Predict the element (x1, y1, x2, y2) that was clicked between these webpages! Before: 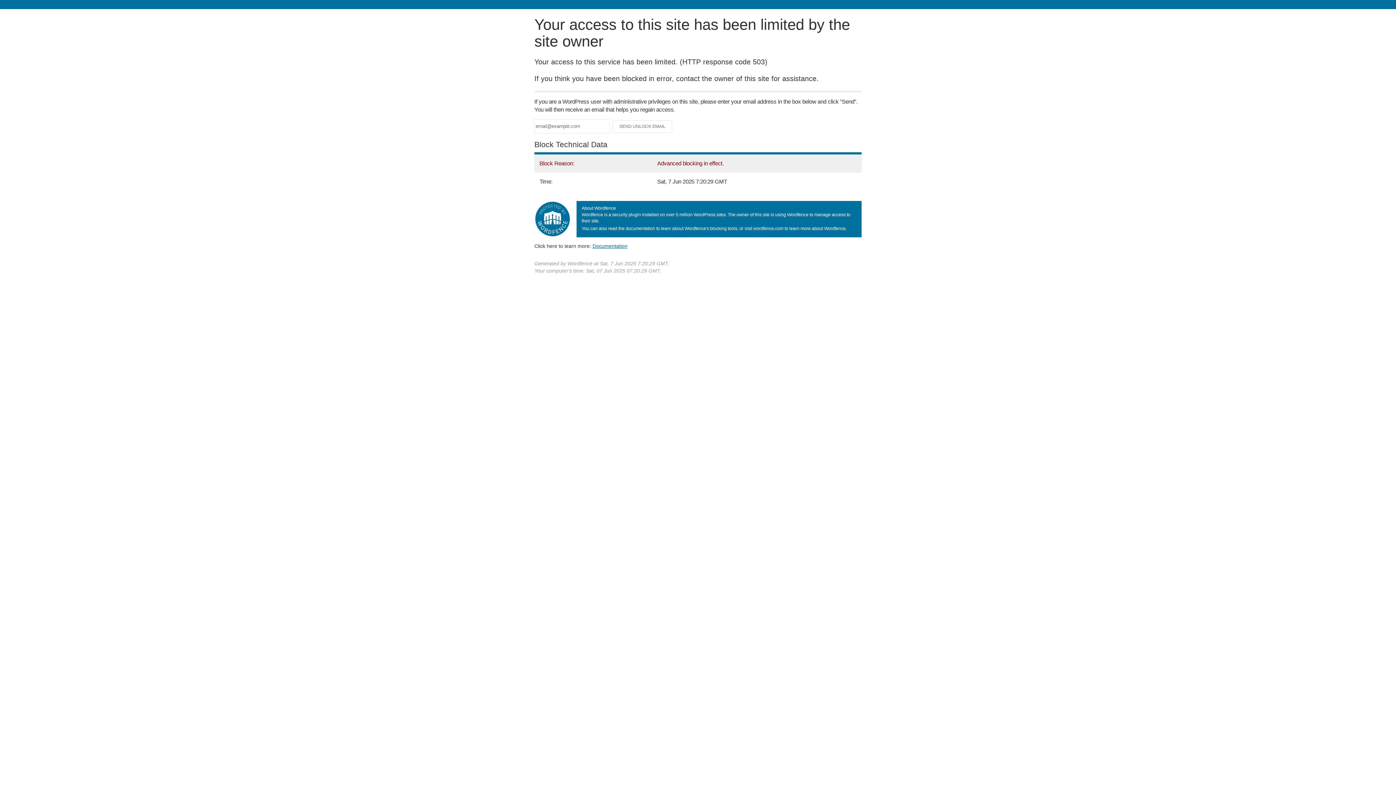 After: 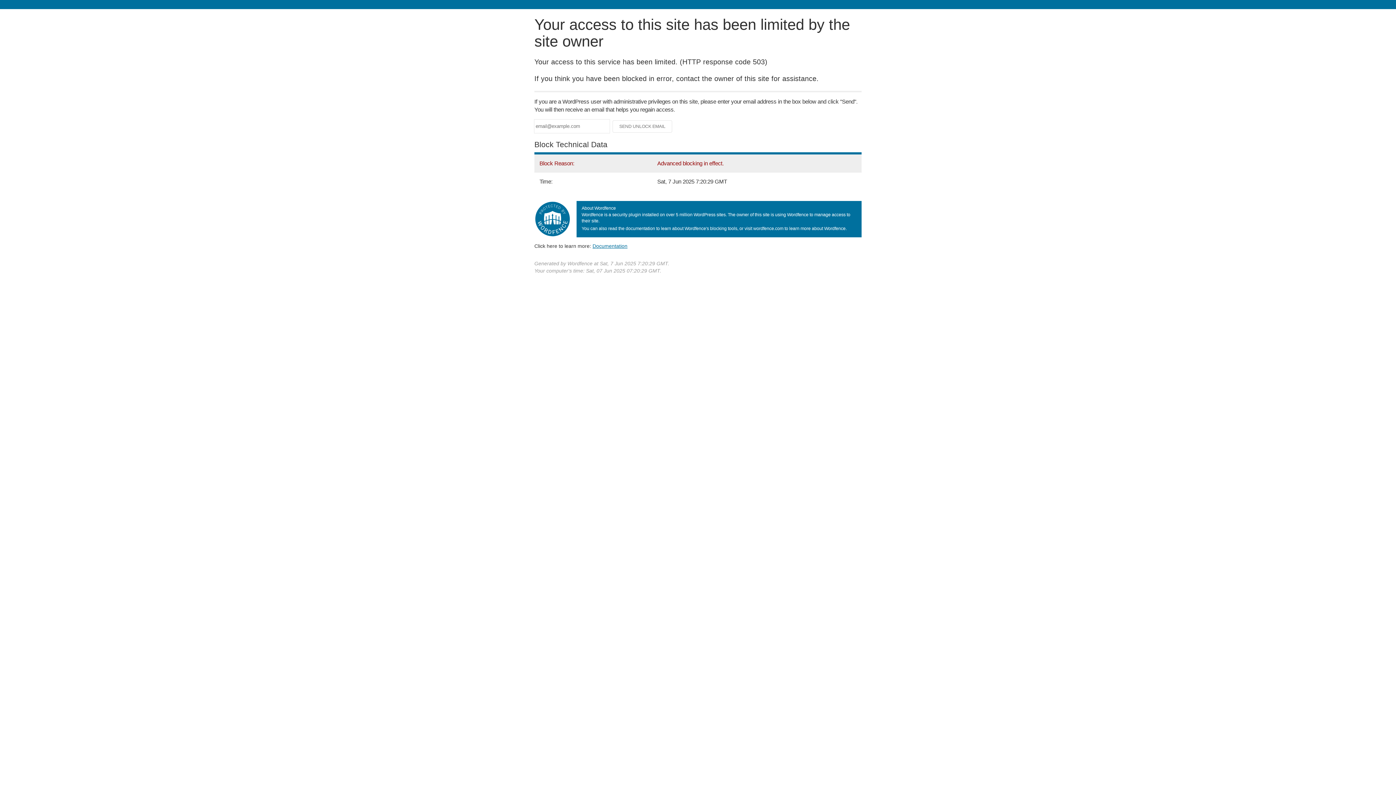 Action: bbox: (592, 243, 627, 248) label: Documentation